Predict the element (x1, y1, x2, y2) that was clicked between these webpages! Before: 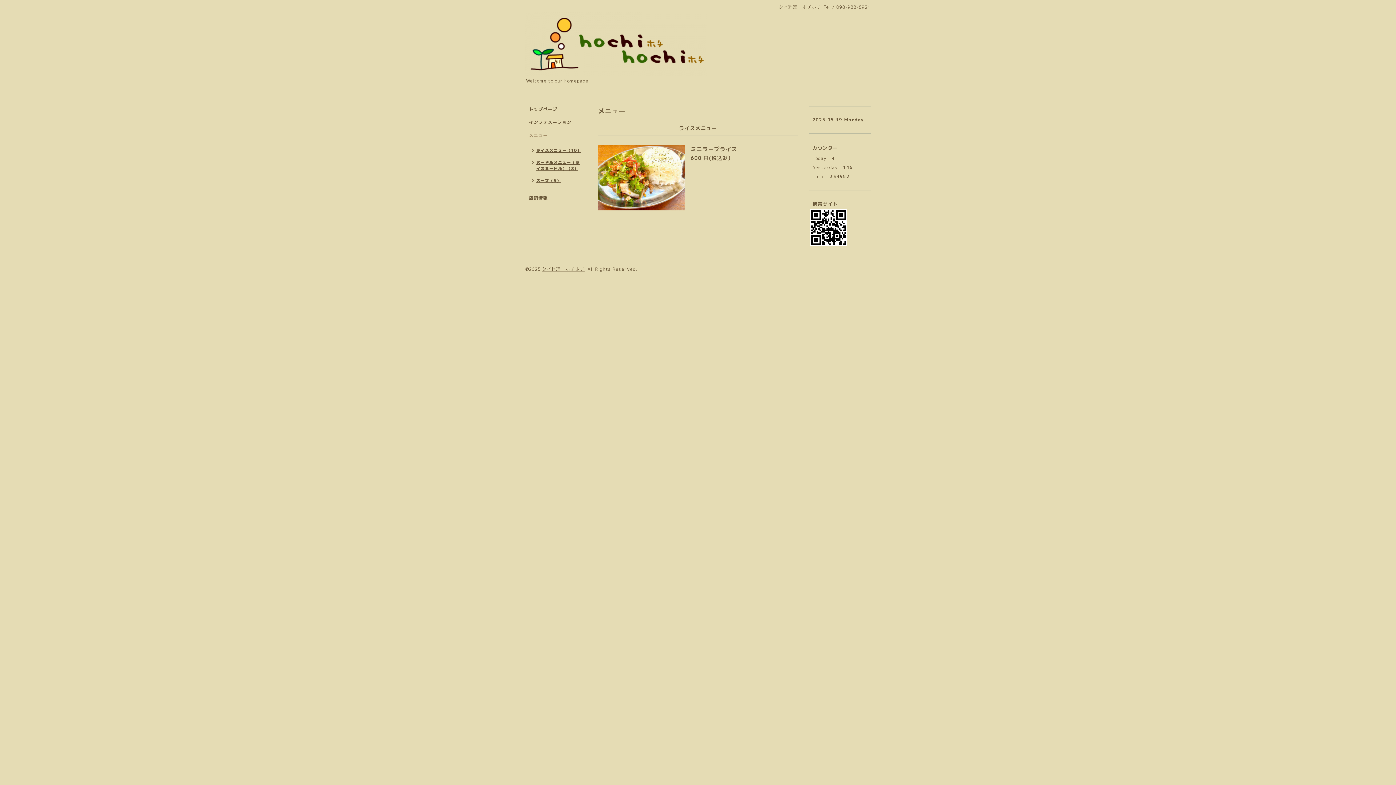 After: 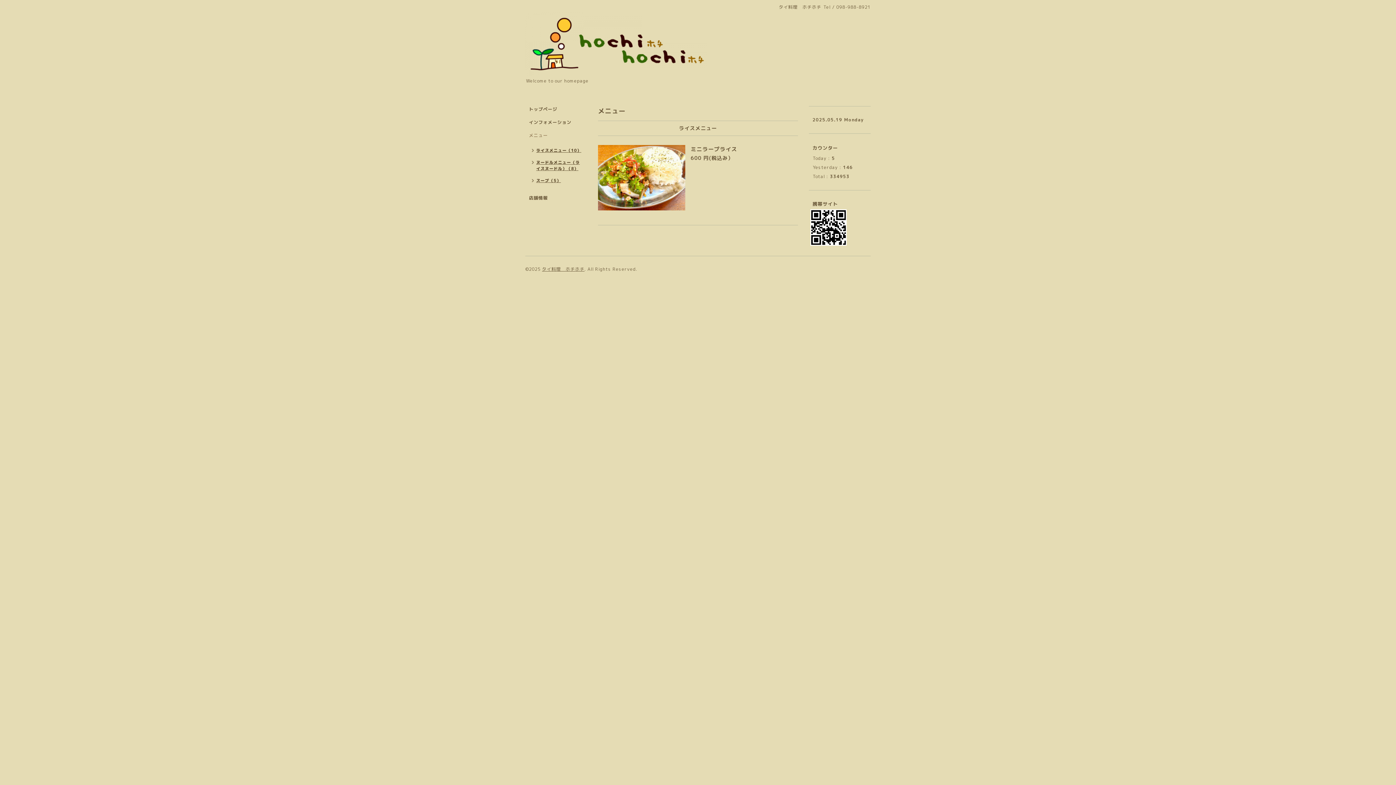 Action: label: ミニラープライス bbox: (690, 145, 737, 153)